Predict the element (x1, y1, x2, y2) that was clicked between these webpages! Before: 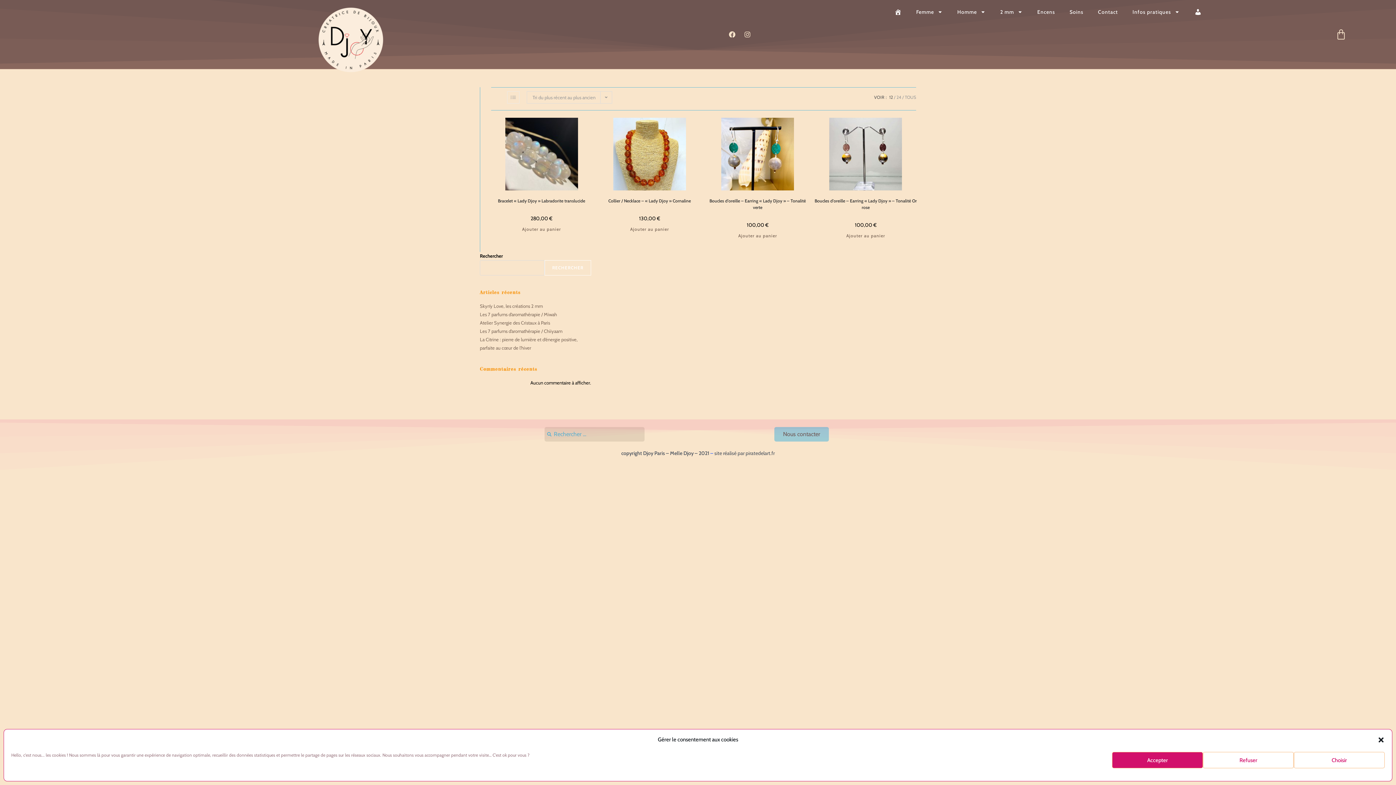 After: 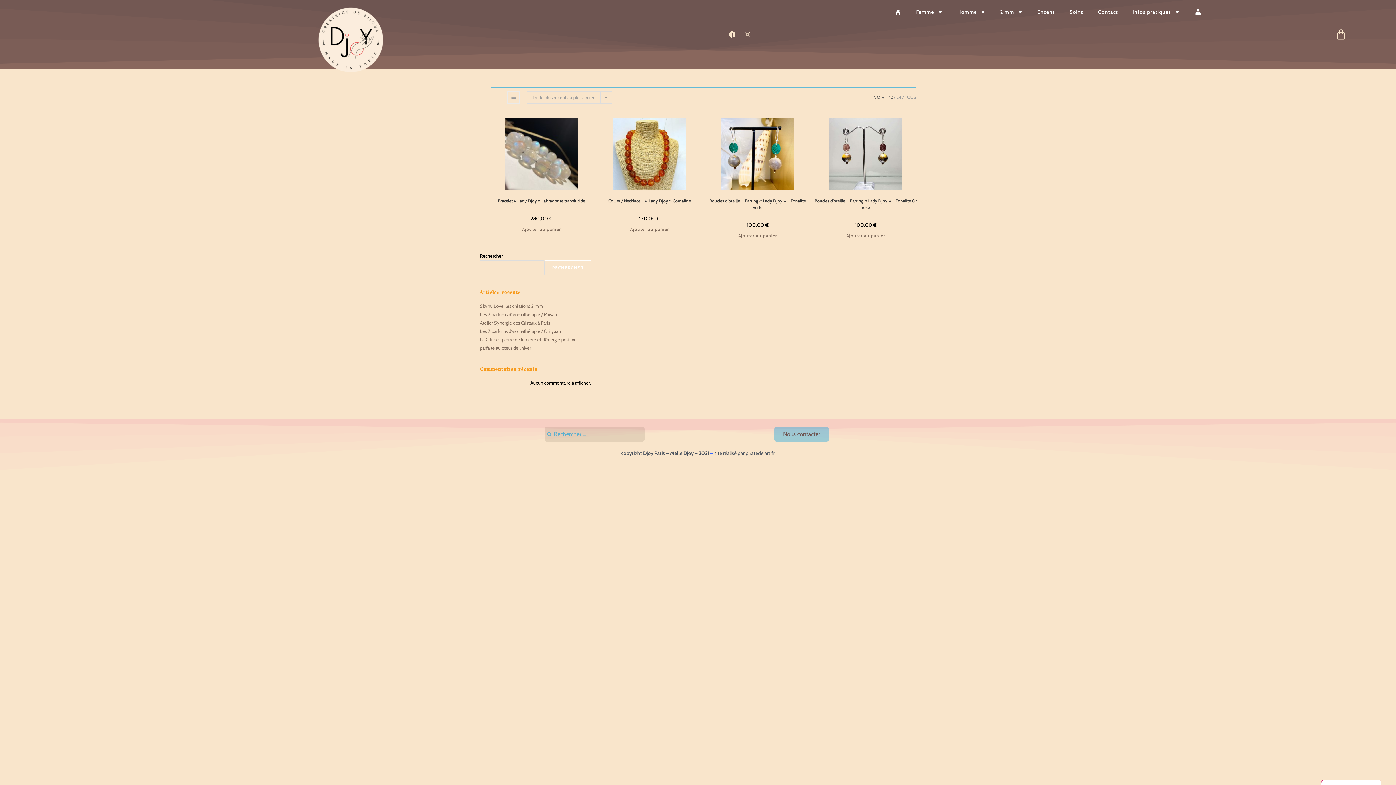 Action: label: Refuser bbox: (1203, 752, 1294, 768)